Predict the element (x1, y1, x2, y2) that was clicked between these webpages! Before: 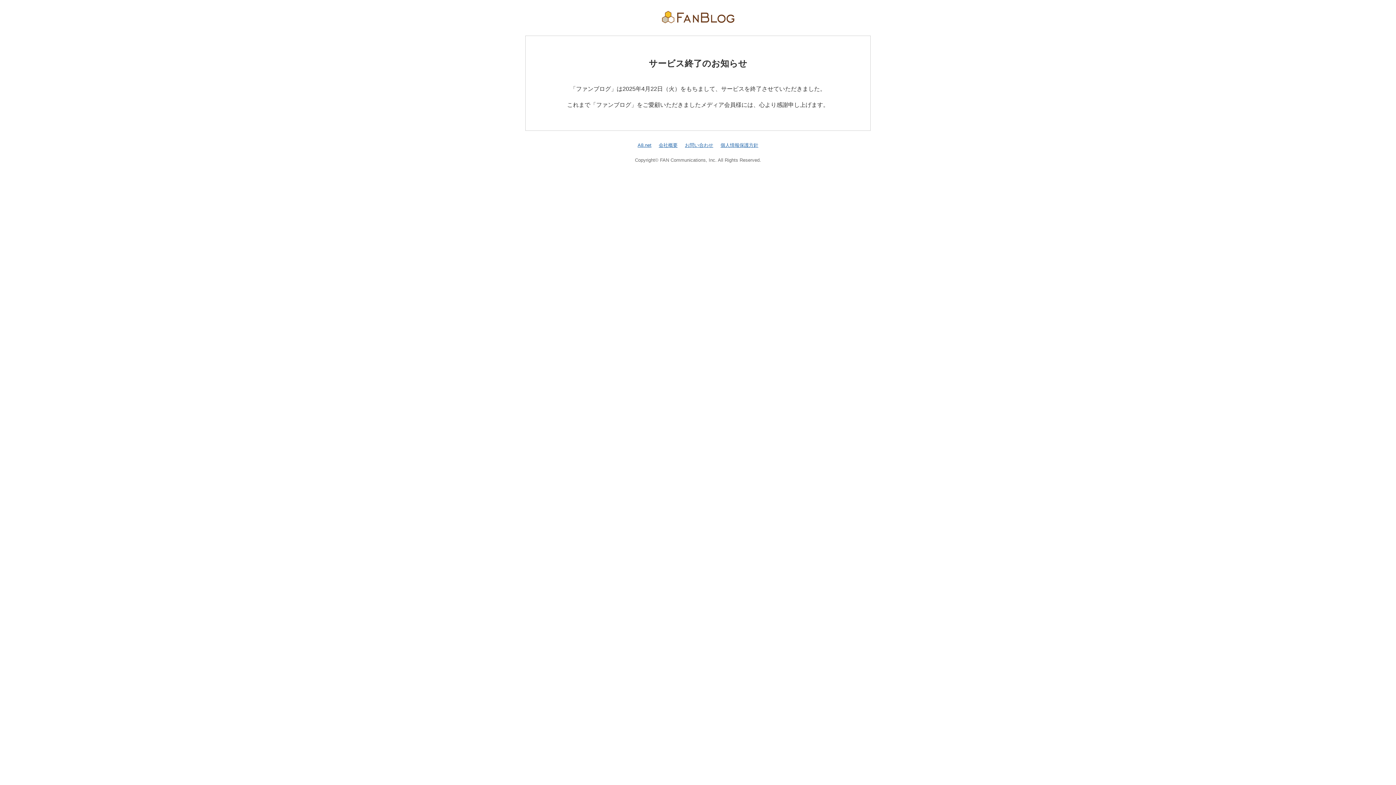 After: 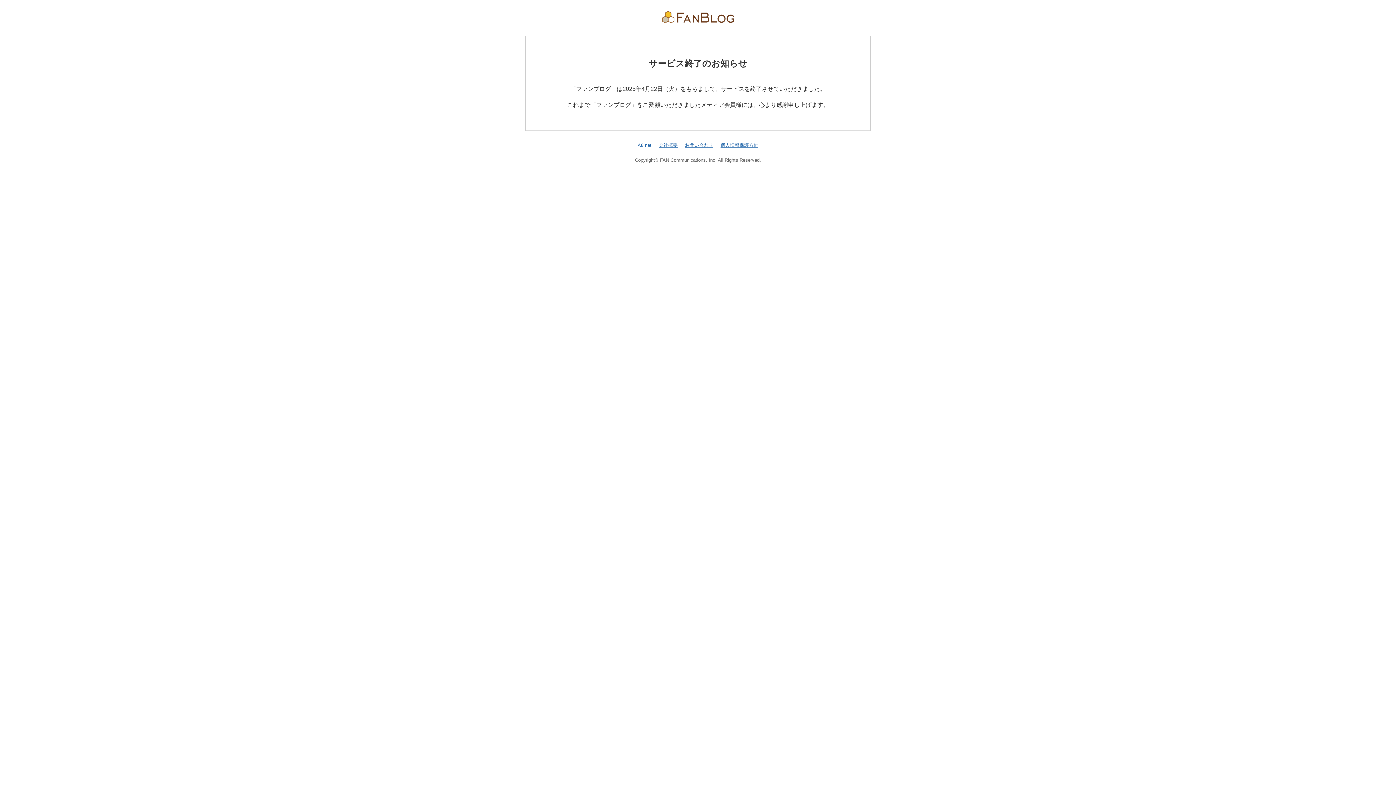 Action: bbox: (637, 142, 651, 147) label: A8.net